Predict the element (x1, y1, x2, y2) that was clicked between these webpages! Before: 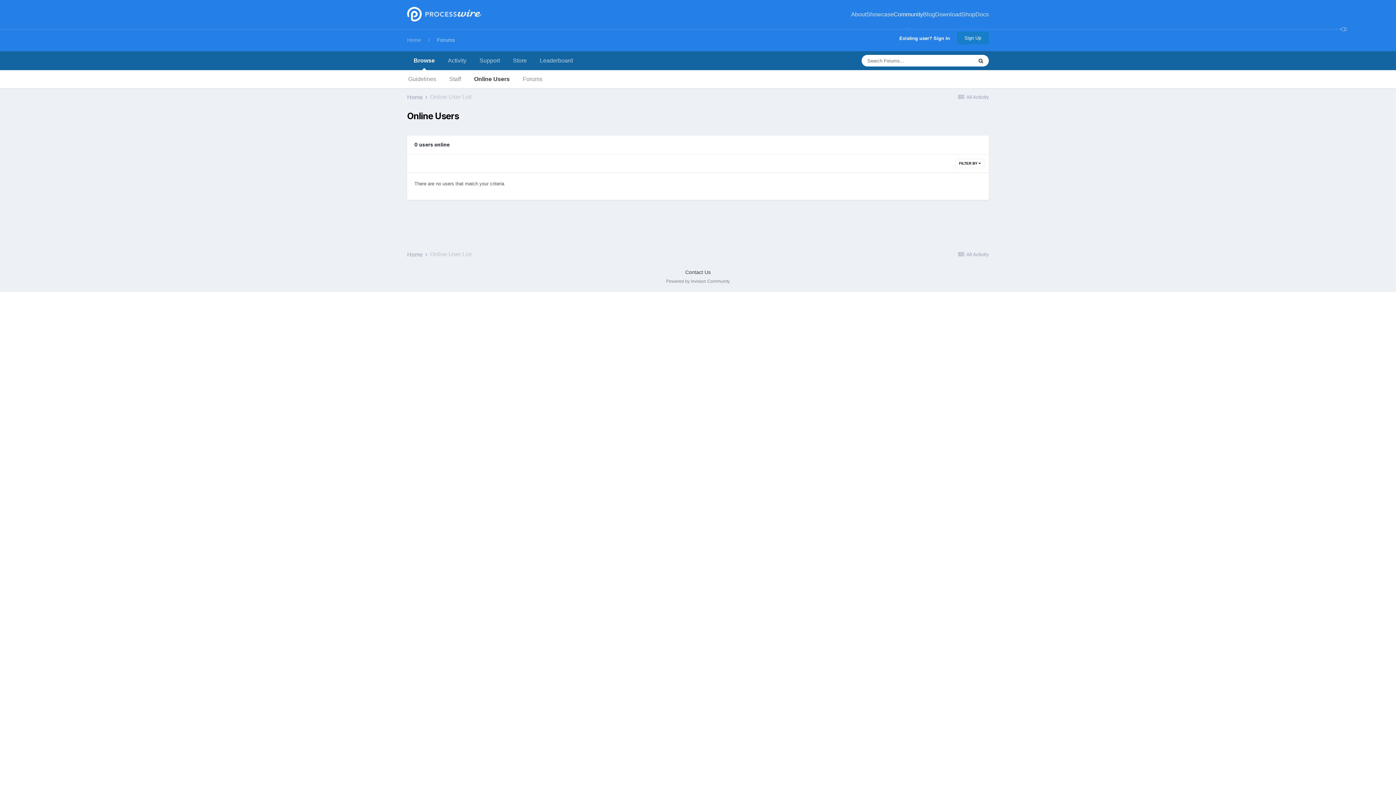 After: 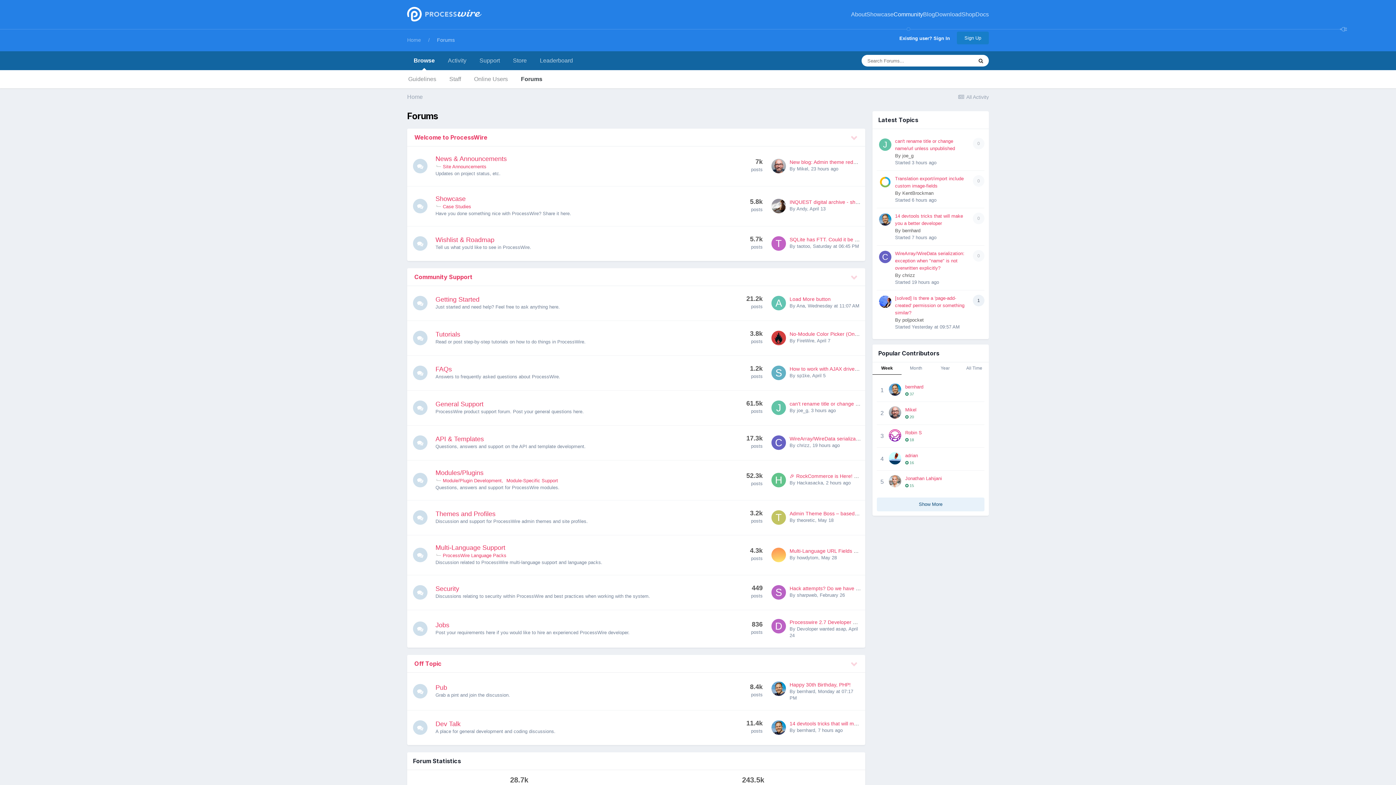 Action: bbox: (407, 94, 428, 100) label: Home 